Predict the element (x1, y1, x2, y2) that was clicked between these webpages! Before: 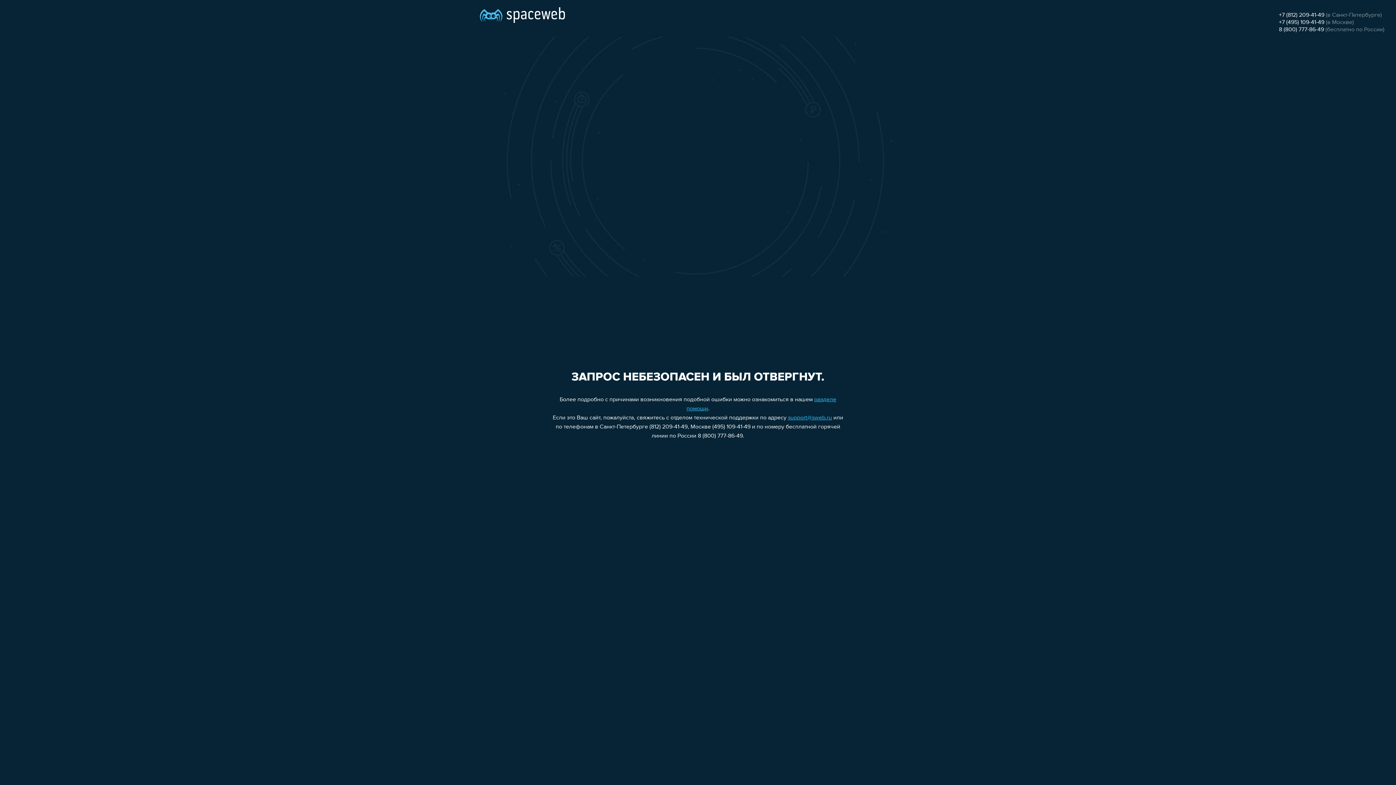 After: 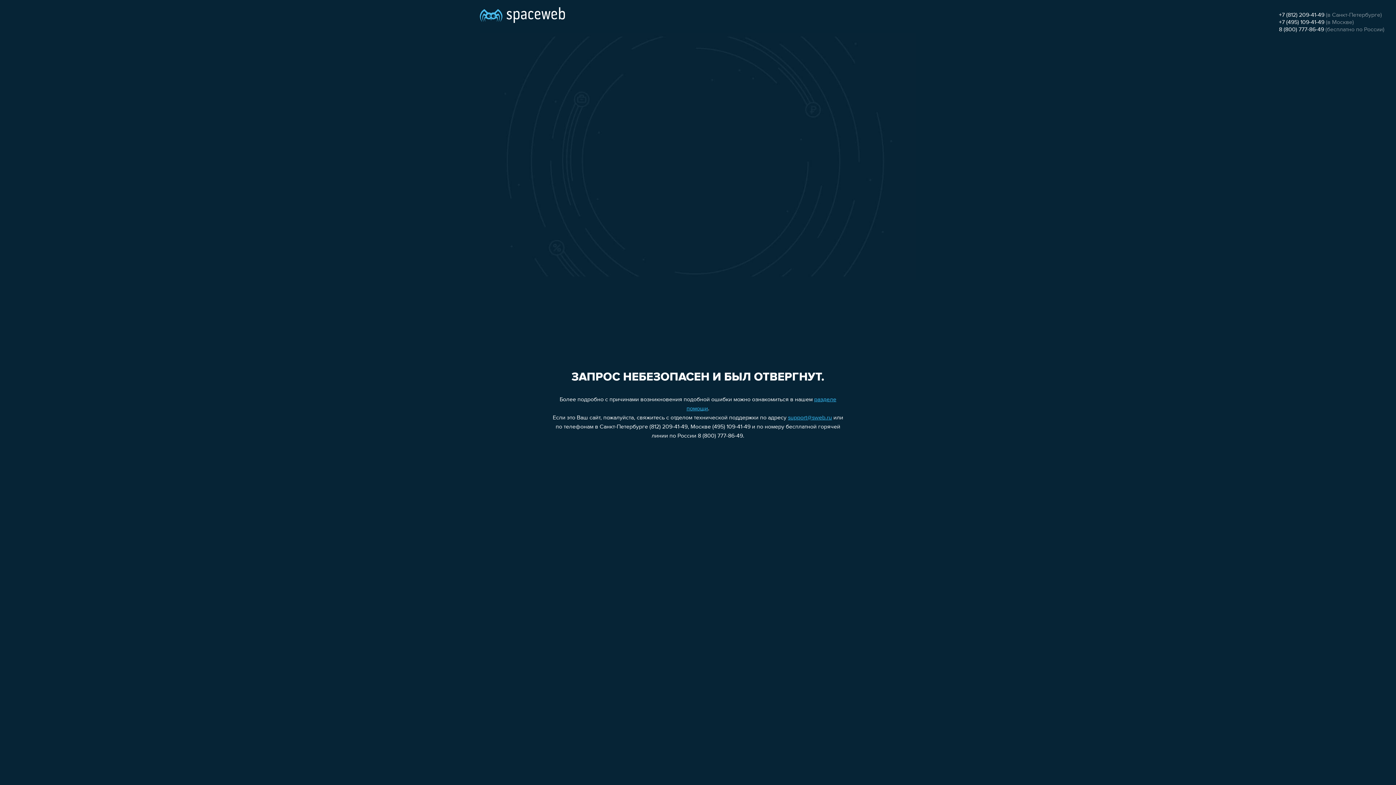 Action: bbox: (1279, 26, 1324, 32) label: 8 (800) 777-86-49